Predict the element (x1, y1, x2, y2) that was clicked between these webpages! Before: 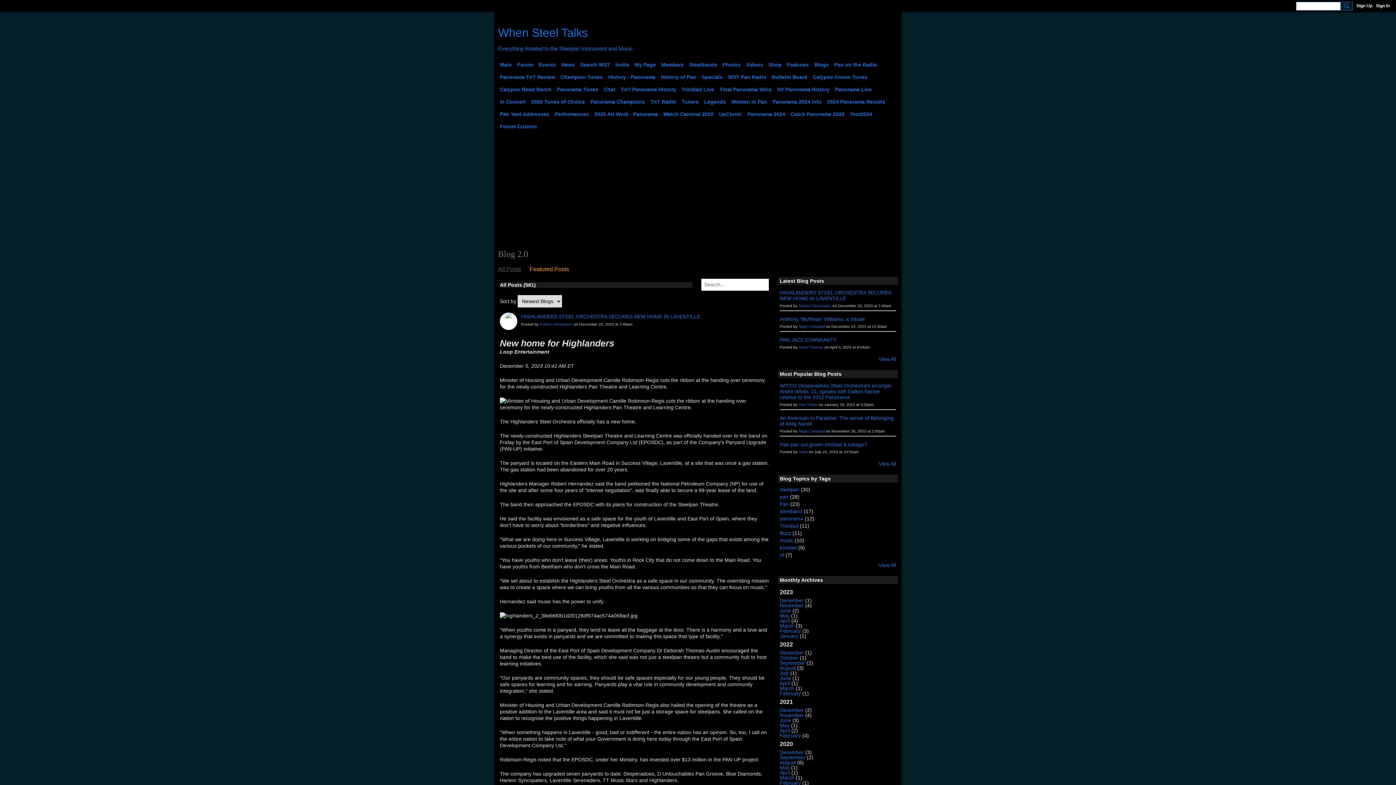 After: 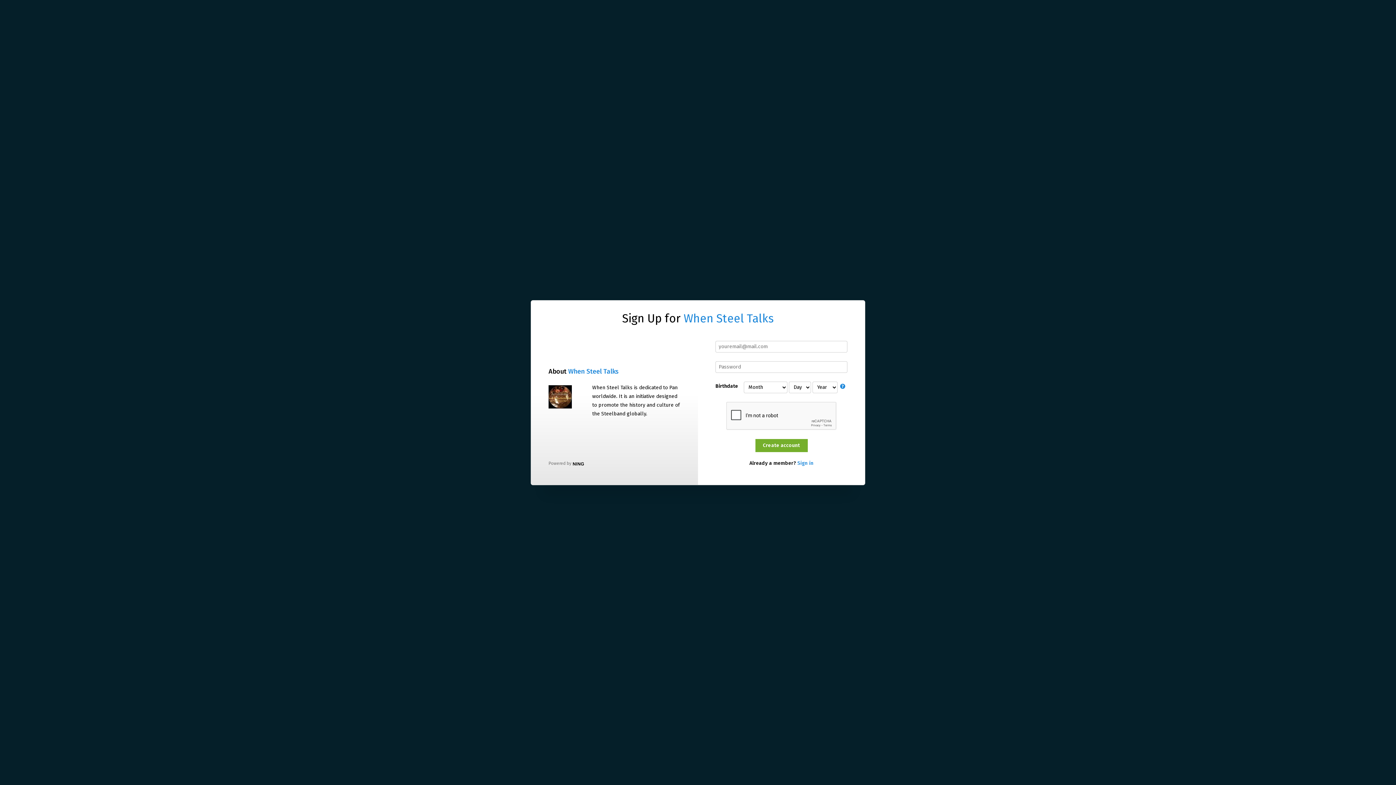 Action: bbox: (700, 70, 724, 83) label: Specials